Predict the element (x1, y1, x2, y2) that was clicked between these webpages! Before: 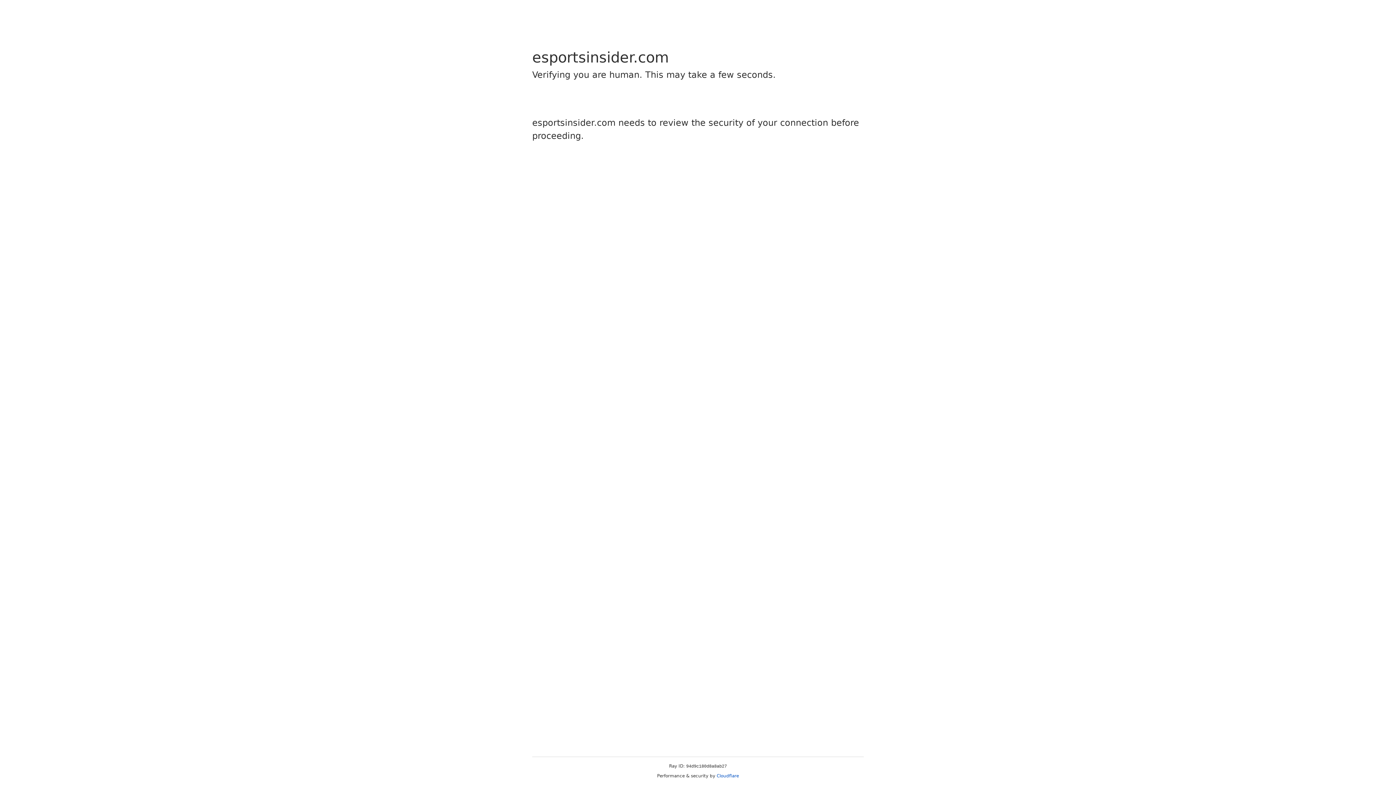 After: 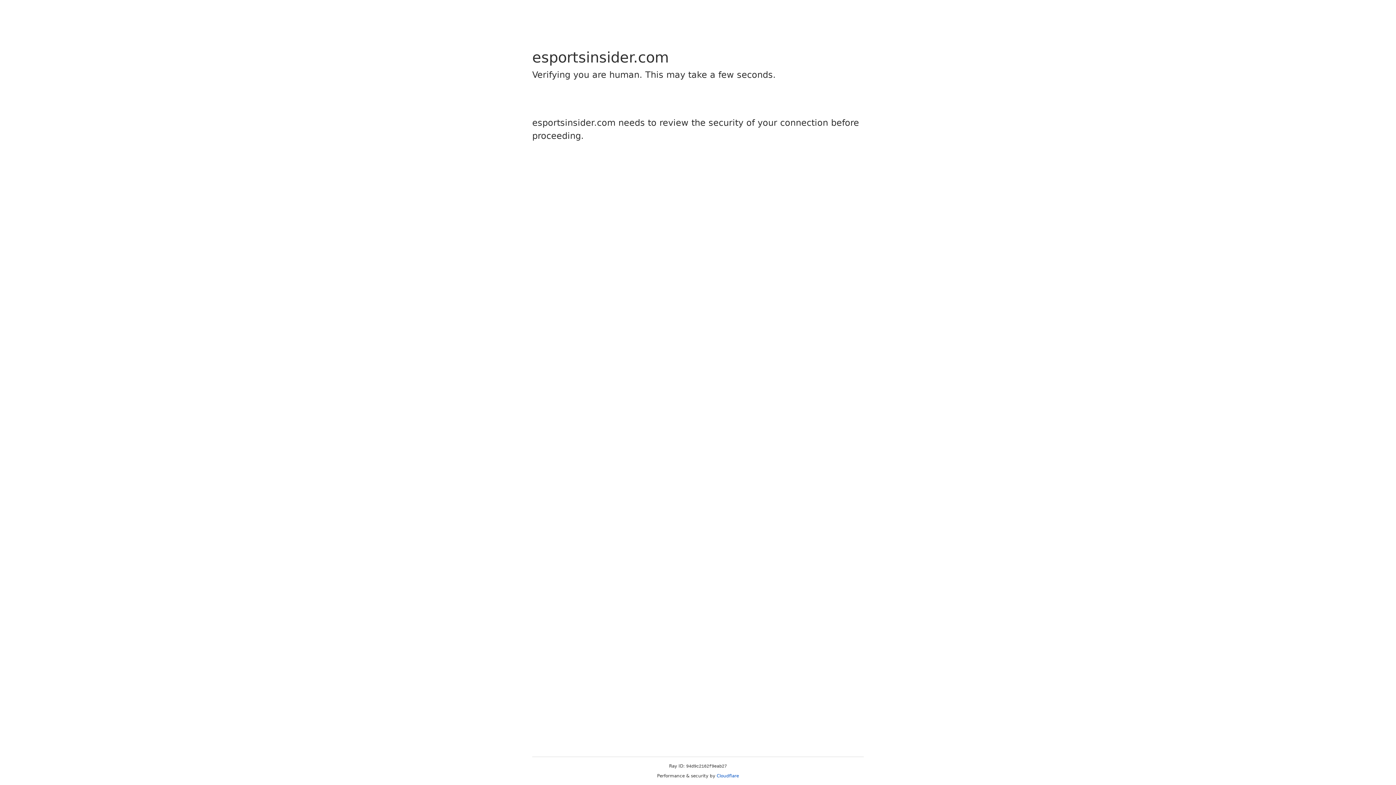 Action: label: Cloudflare bbox: (716, 773, 739, 778)